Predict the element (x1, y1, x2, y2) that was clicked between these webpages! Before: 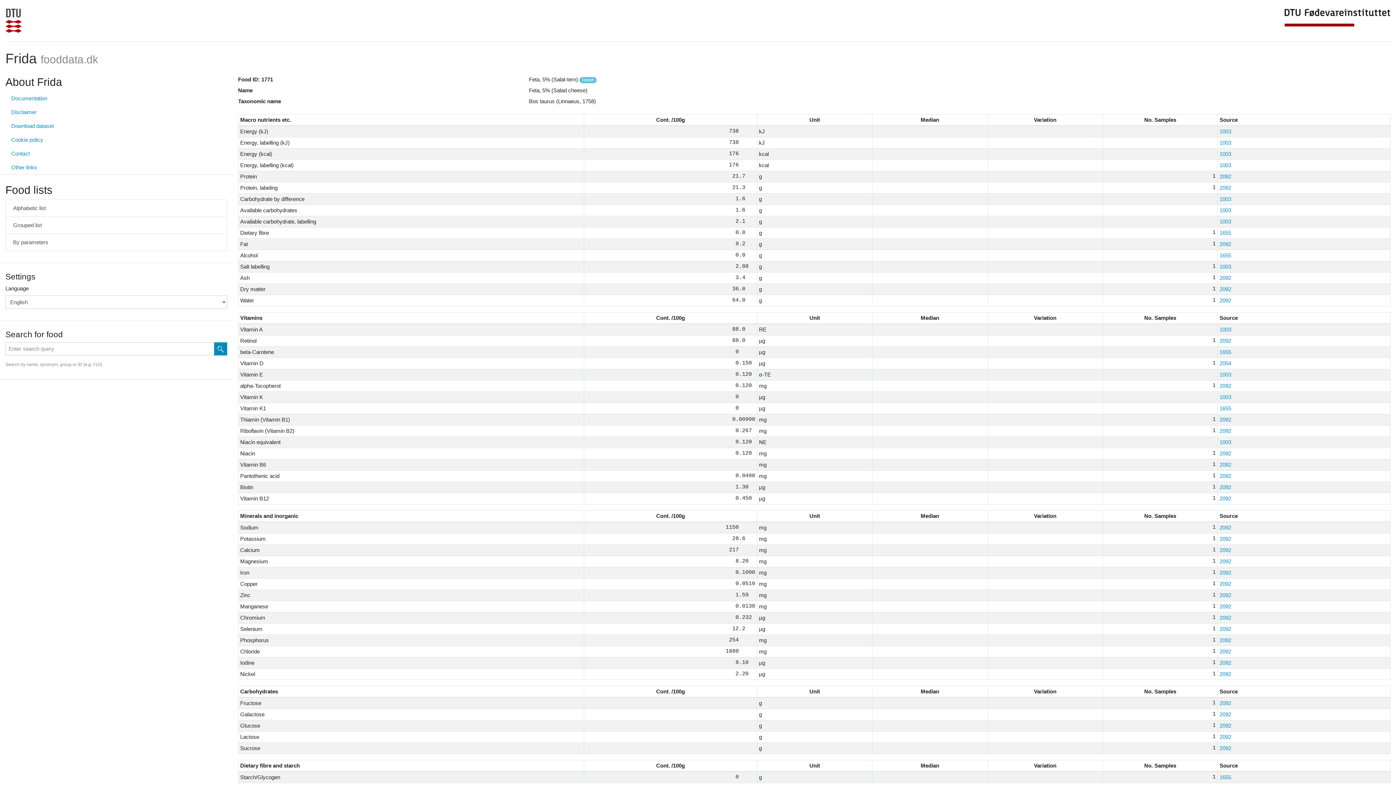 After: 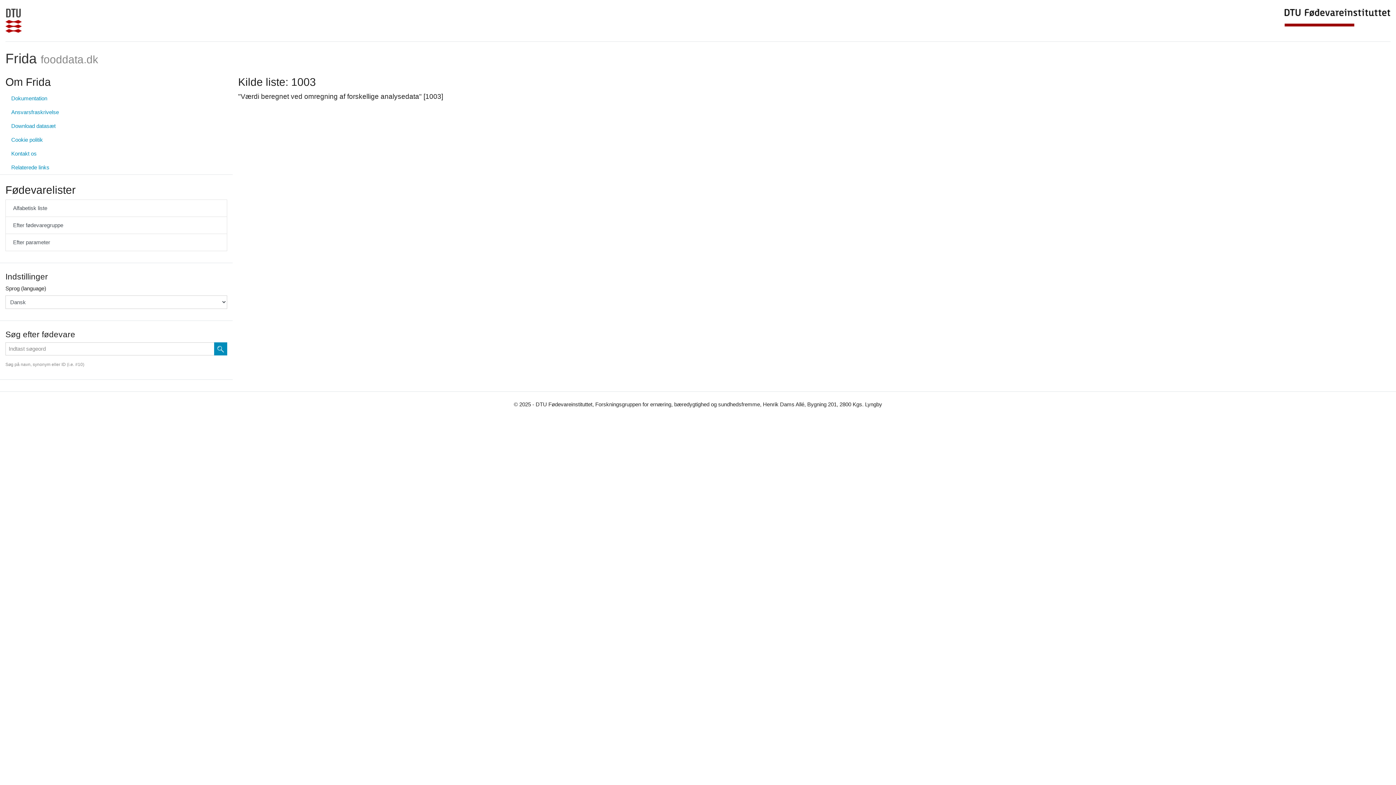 Action: label: 1003 bbox: (1219, 207, 1231, 213)